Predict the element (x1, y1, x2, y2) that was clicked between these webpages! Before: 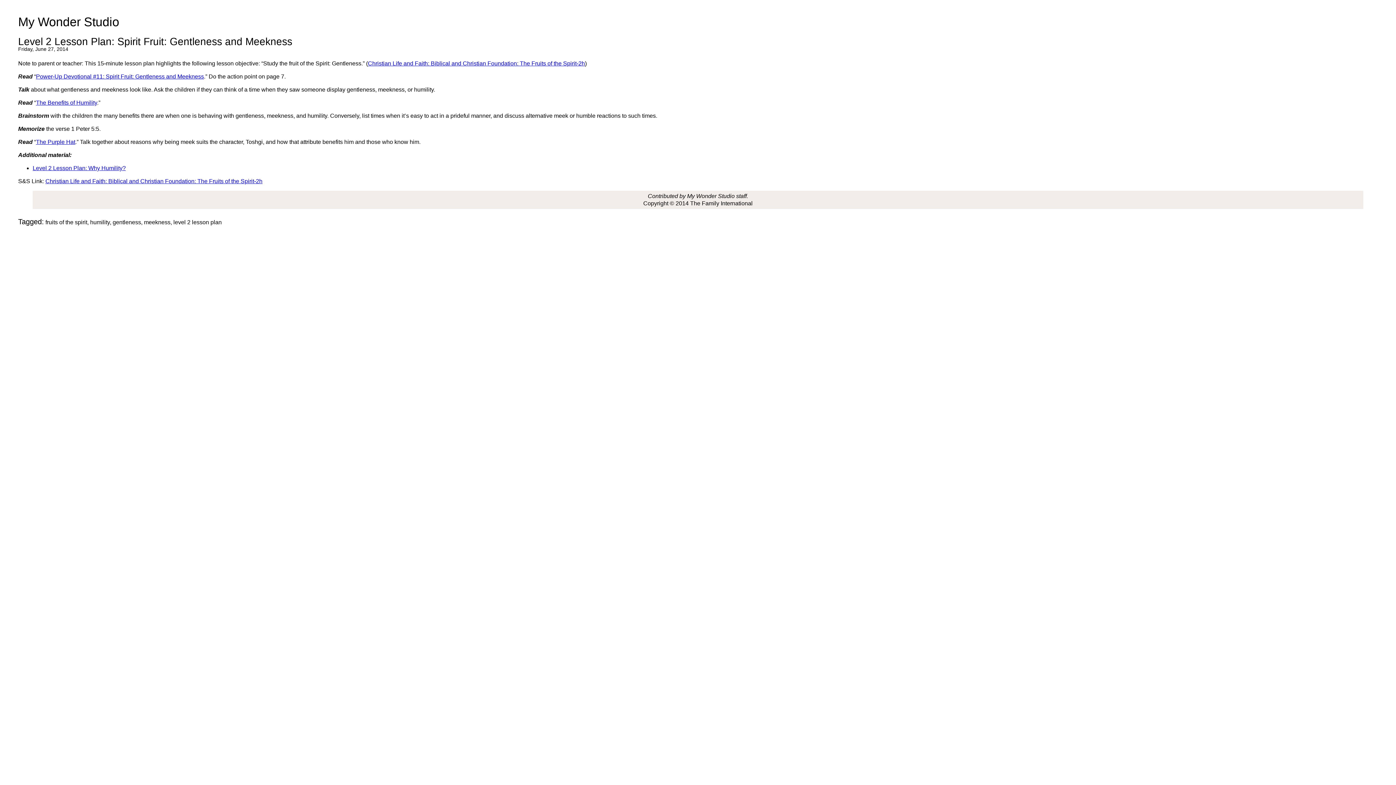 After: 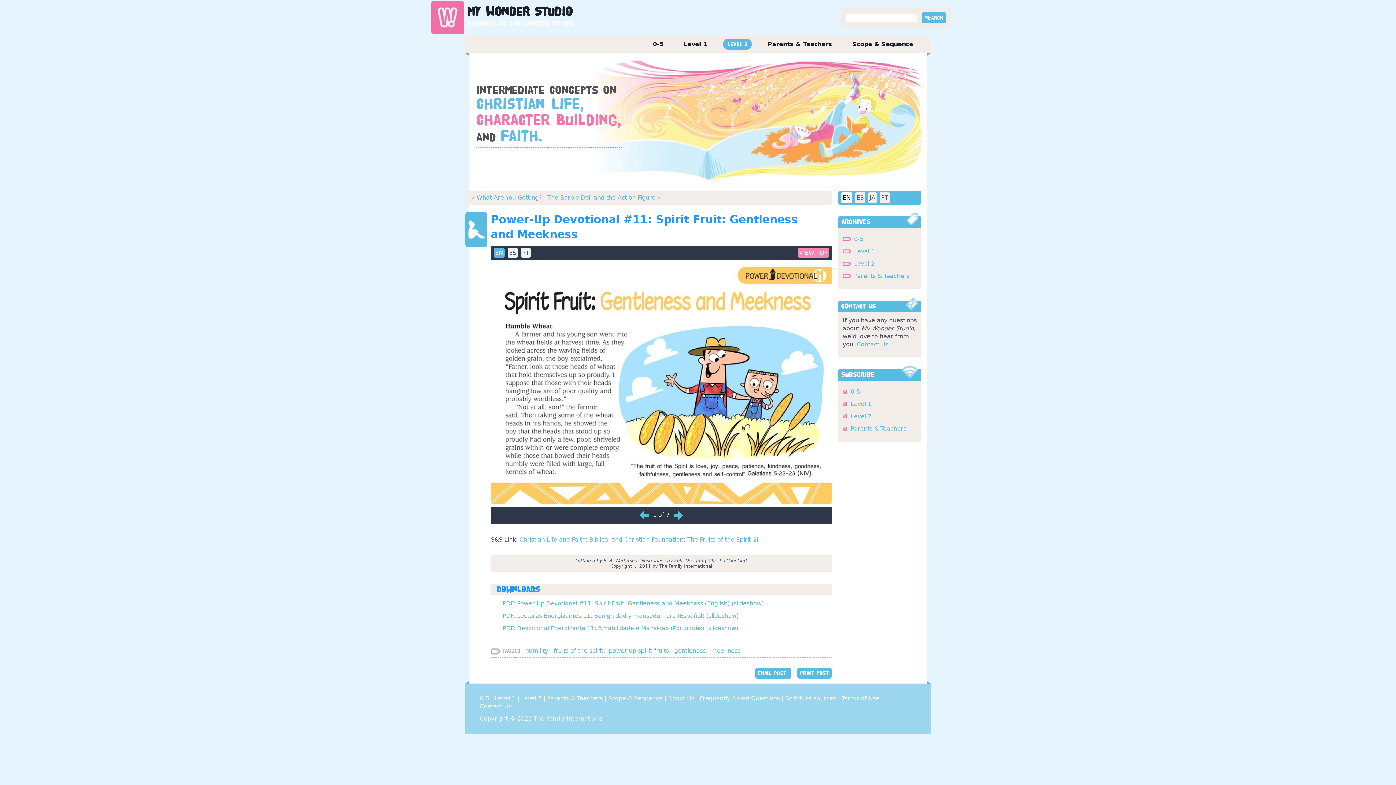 Action: bbox: (36, 73, 204, 79) label: Power-Up Devotional #11: Spirit Fruit: Gentleness and Meekness